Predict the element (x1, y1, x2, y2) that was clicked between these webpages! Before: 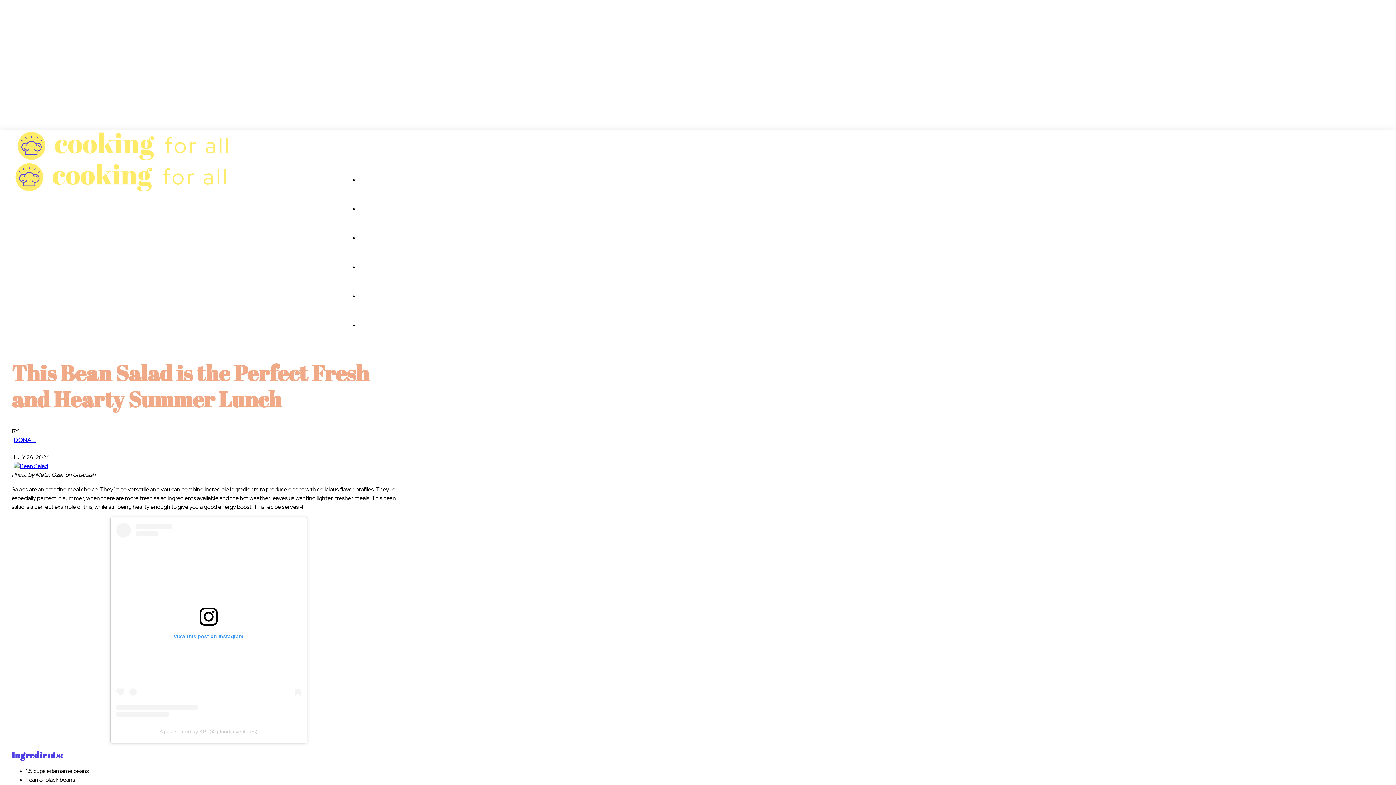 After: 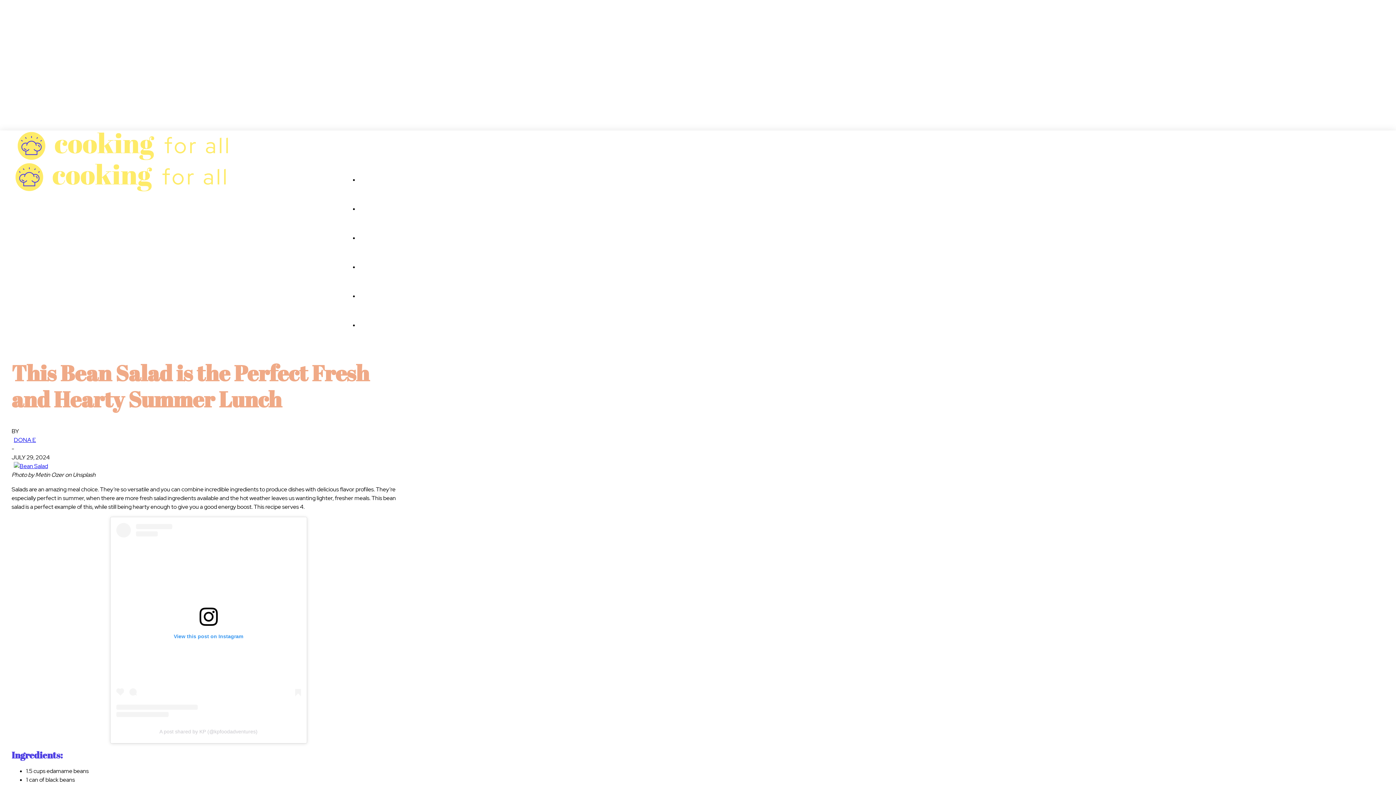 Action: bbox: (157, 727, 259, 736) label: A post shared by KP (@kpfoodadventures)